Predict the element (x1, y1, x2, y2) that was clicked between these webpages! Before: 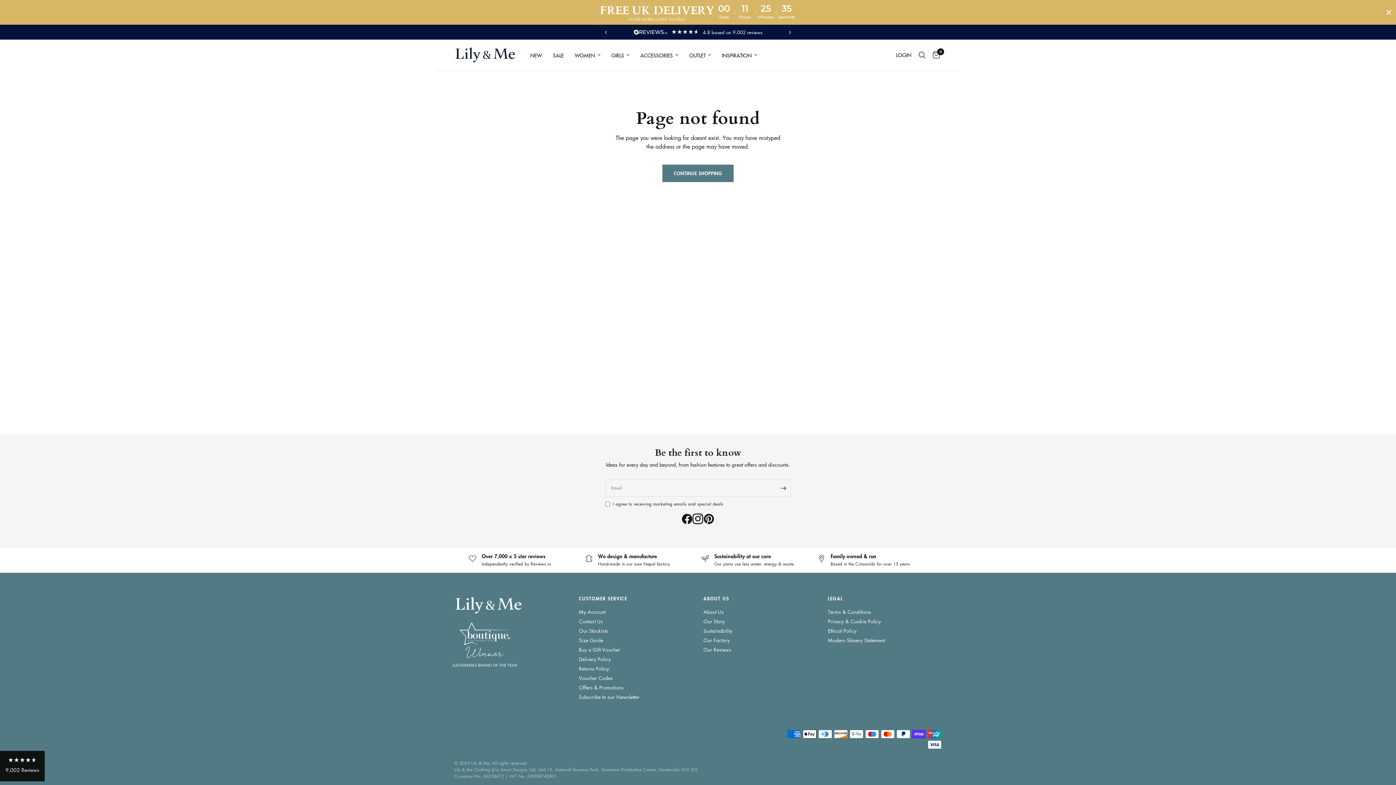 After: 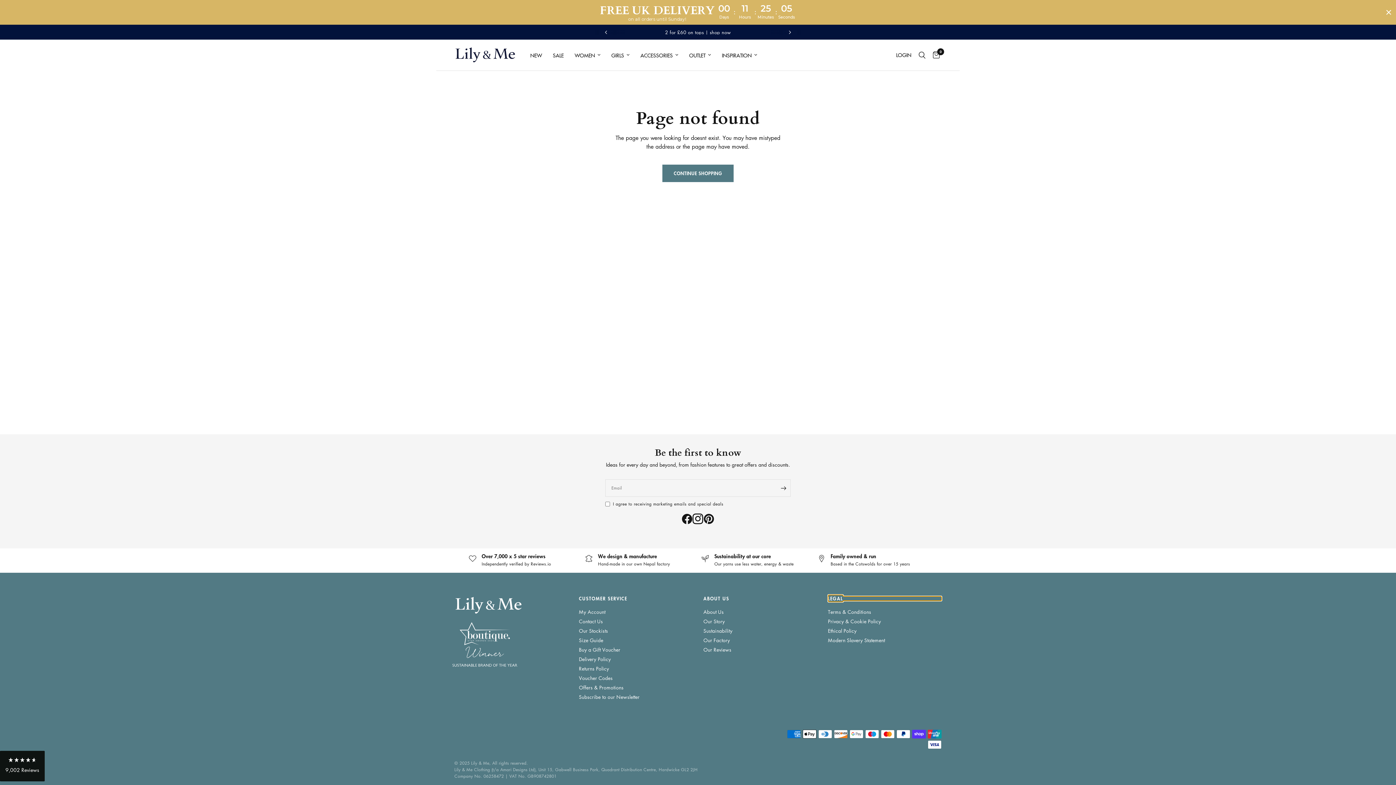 Action: bbox: (828, 596, 941, 601) label: LEGAL